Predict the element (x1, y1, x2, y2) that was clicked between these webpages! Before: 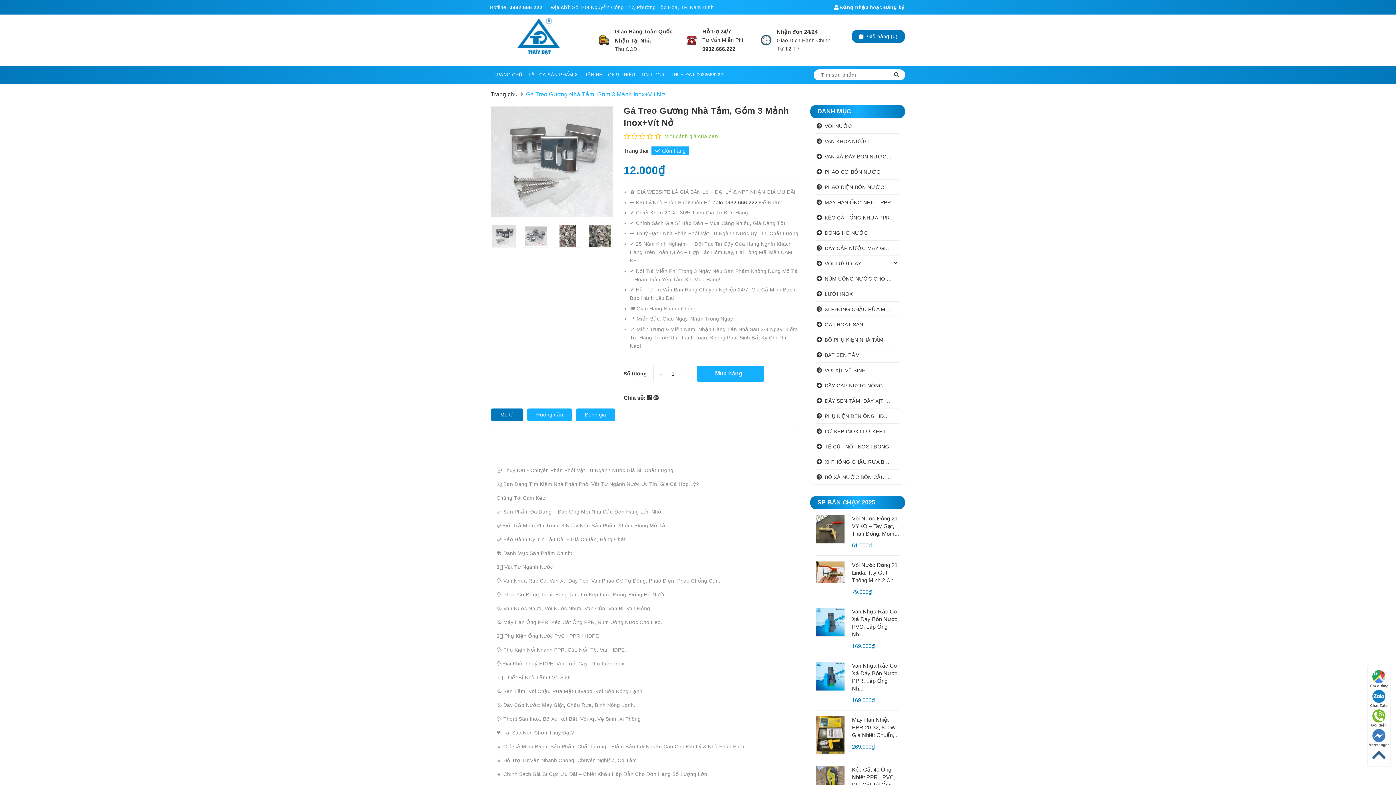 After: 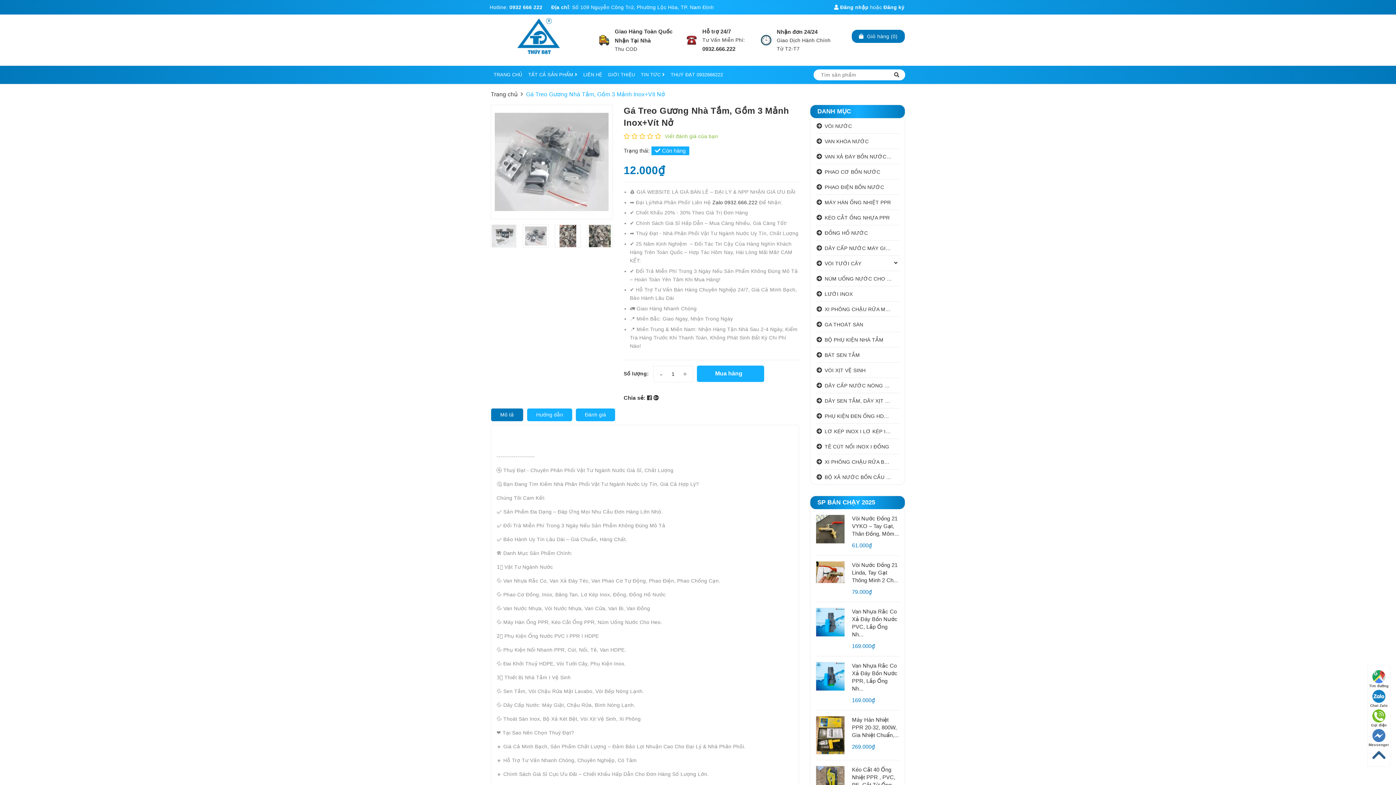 Action: bbox: (522, 224, 549, 247)